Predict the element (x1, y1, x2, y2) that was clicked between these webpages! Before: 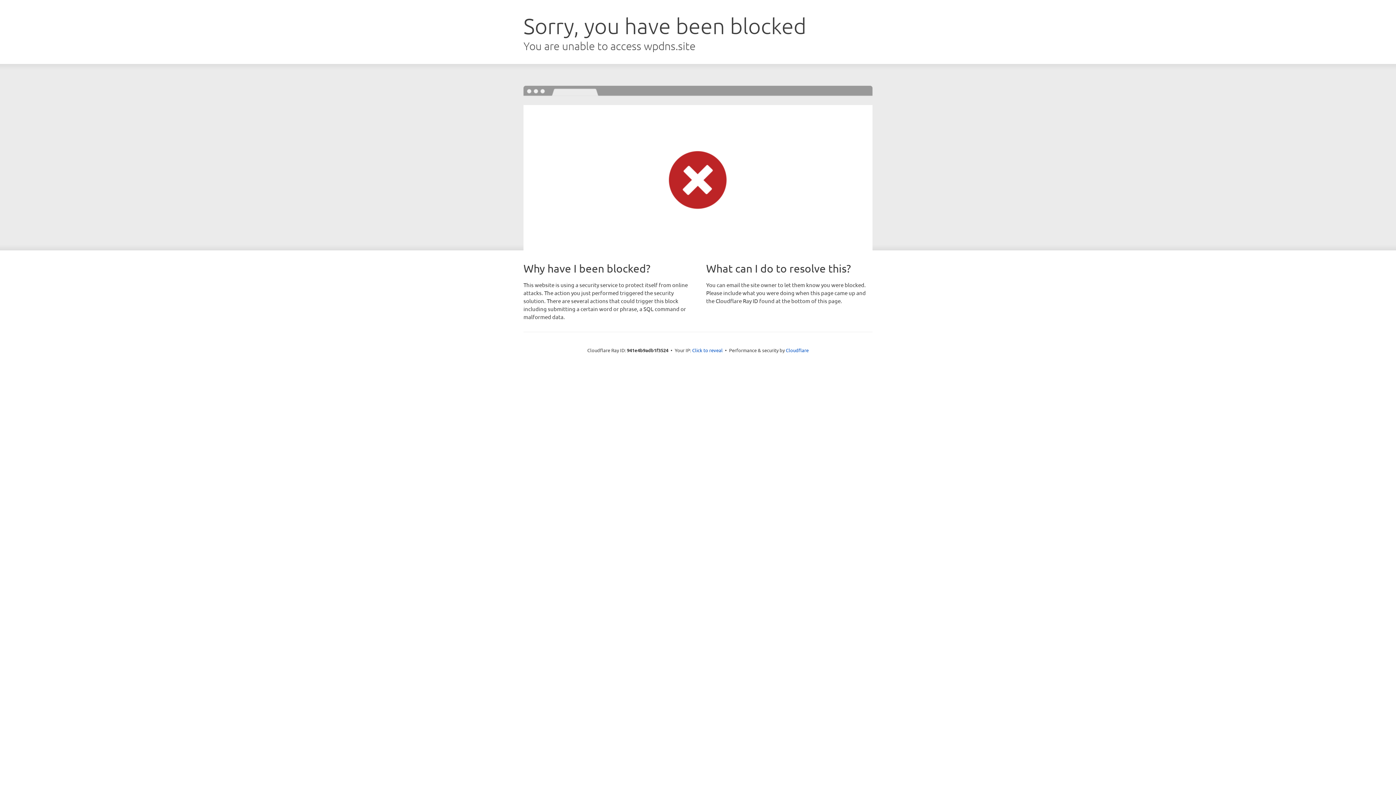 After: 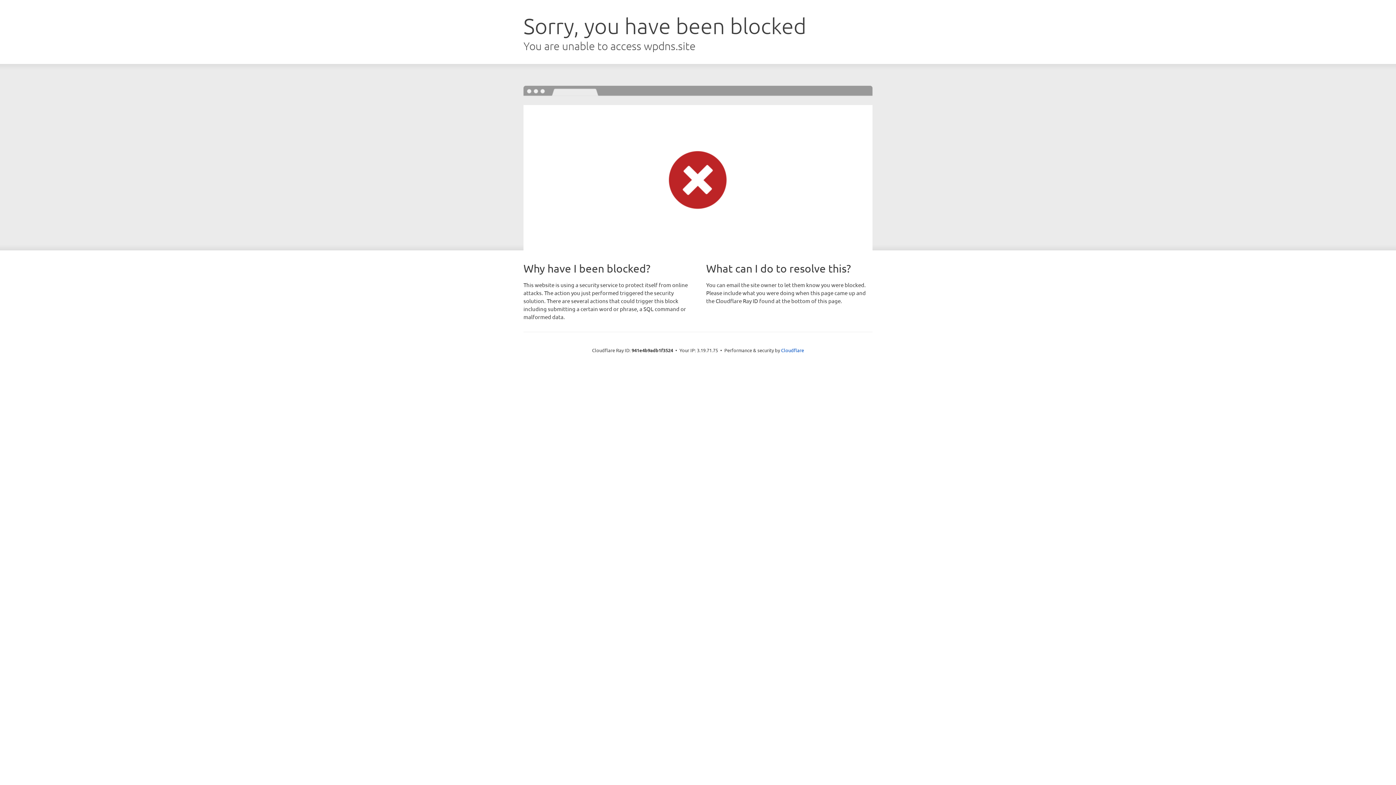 Action: label: Click to reveal bbox: (692, 346, 722, 353)